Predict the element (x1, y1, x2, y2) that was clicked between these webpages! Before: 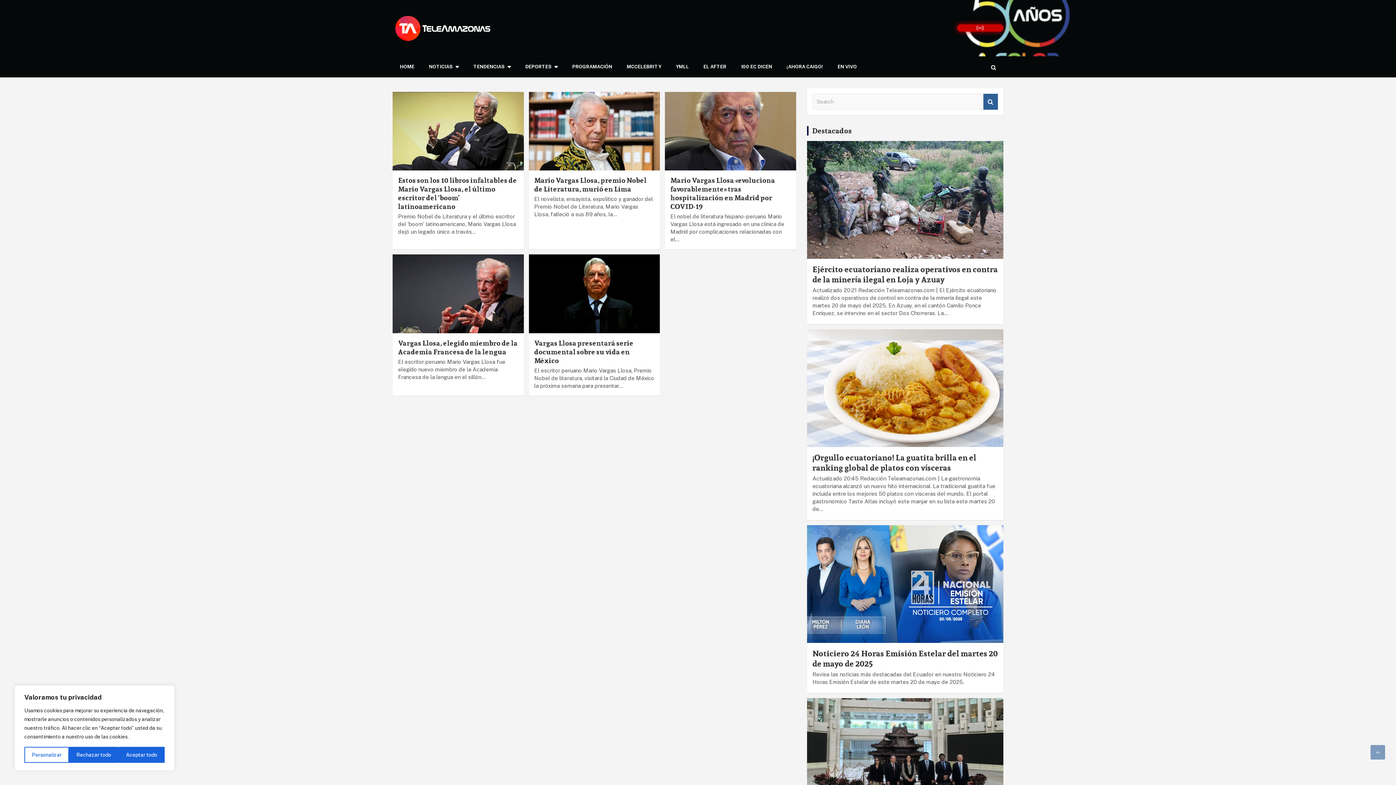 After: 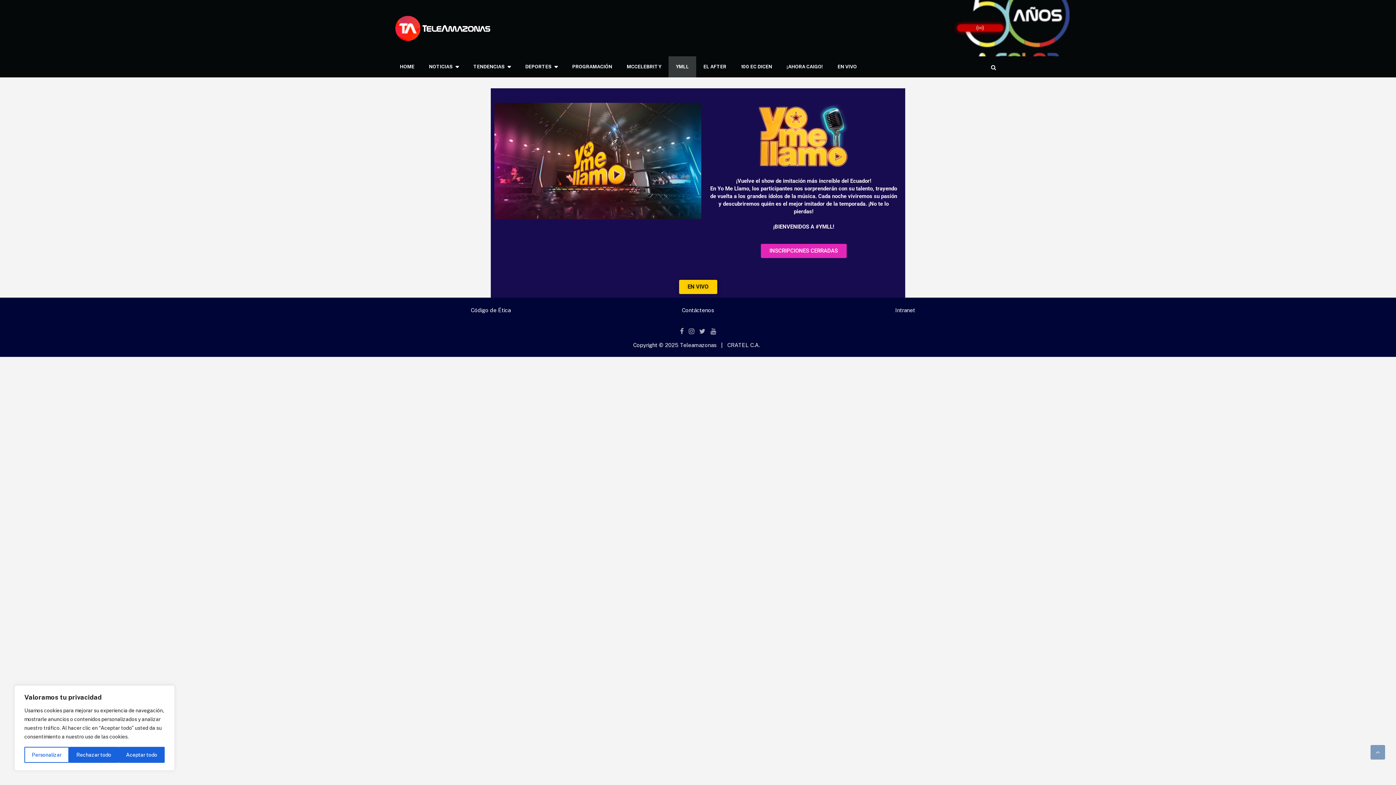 Action: label: YMLL bbox: (668, 56, 696, 77)